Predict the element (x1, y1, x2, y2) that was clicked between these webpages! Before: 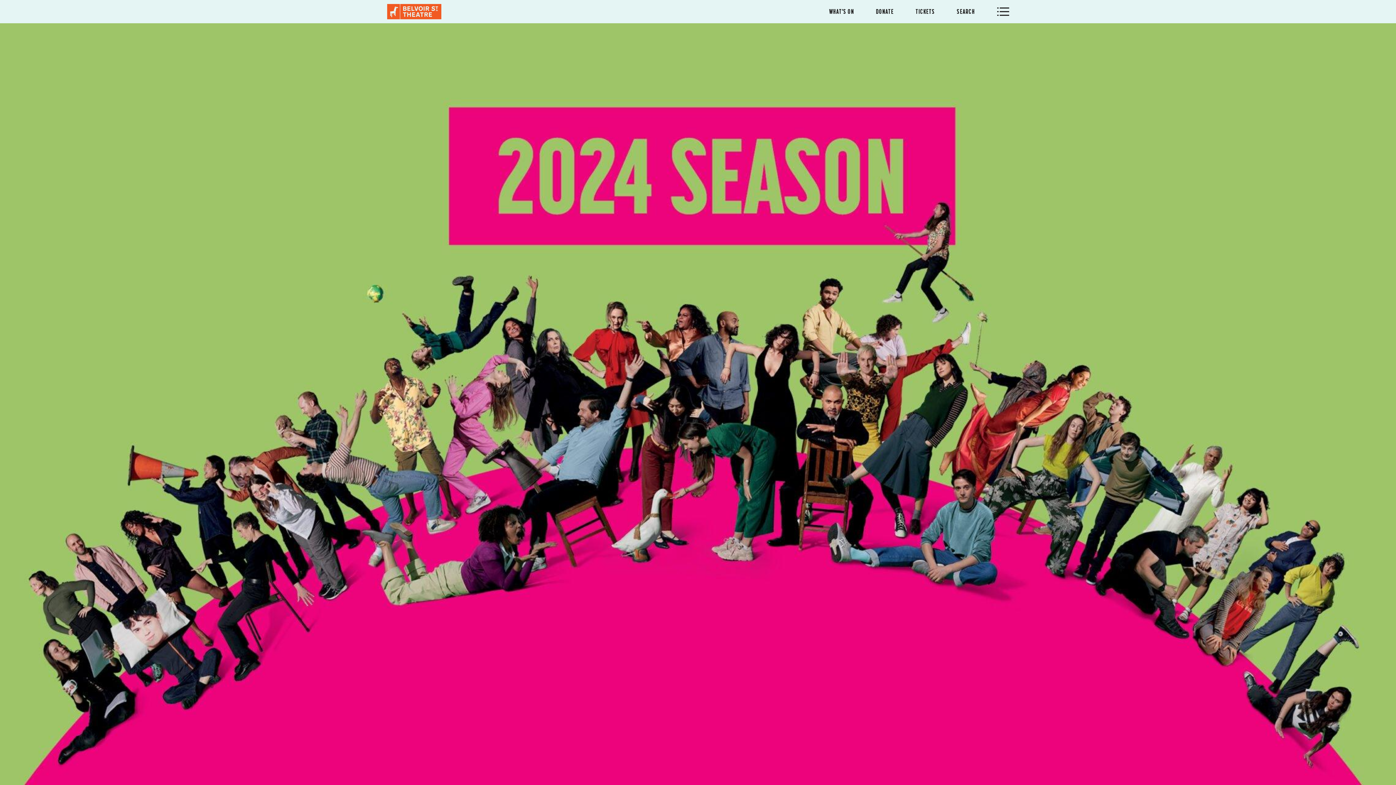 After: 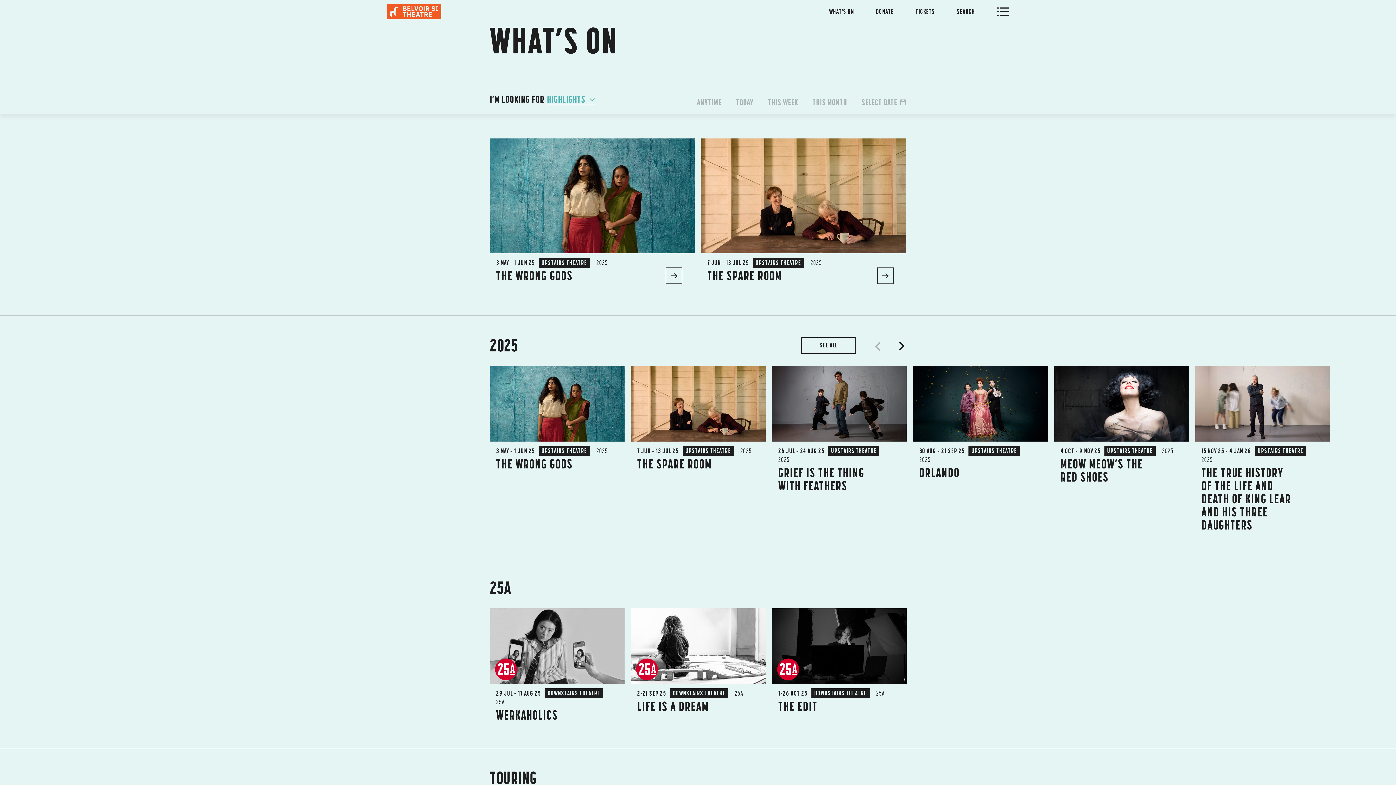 Action: label: WHAT’S ON bbox: (829, 8, 854, 15)